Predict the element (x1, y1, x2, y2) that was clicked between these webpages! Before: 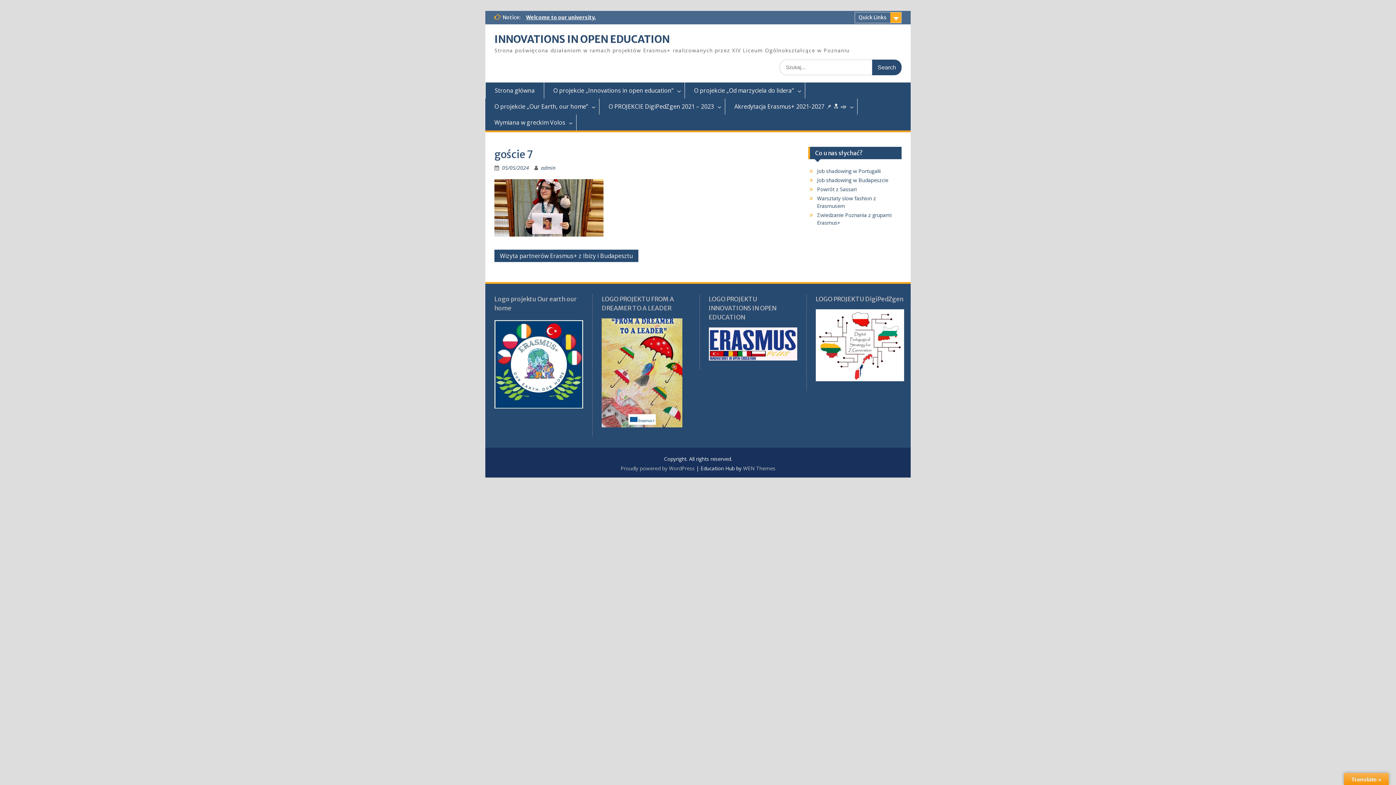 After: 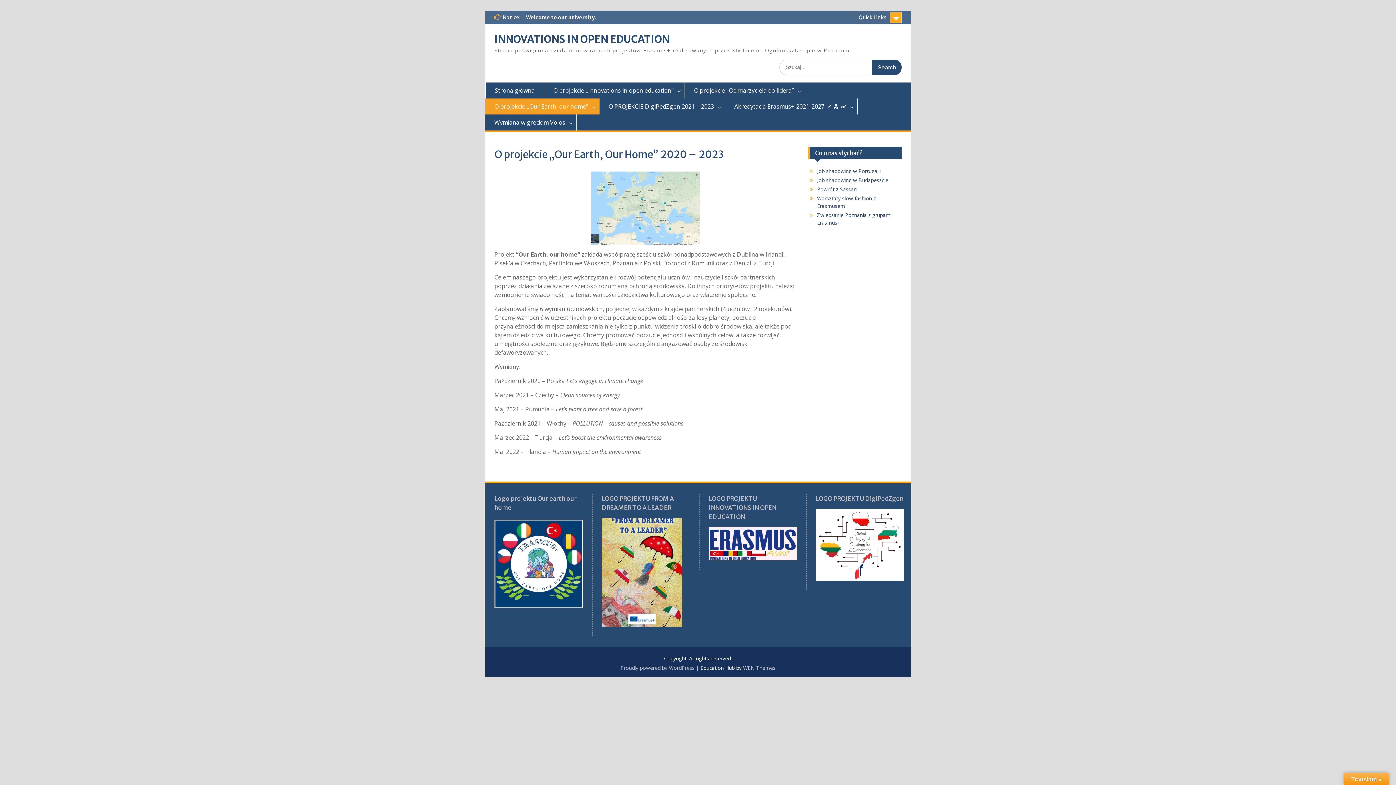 Action: label: O projekcie „Our Earth, our home” bbox: (485, 98, 599, 114)